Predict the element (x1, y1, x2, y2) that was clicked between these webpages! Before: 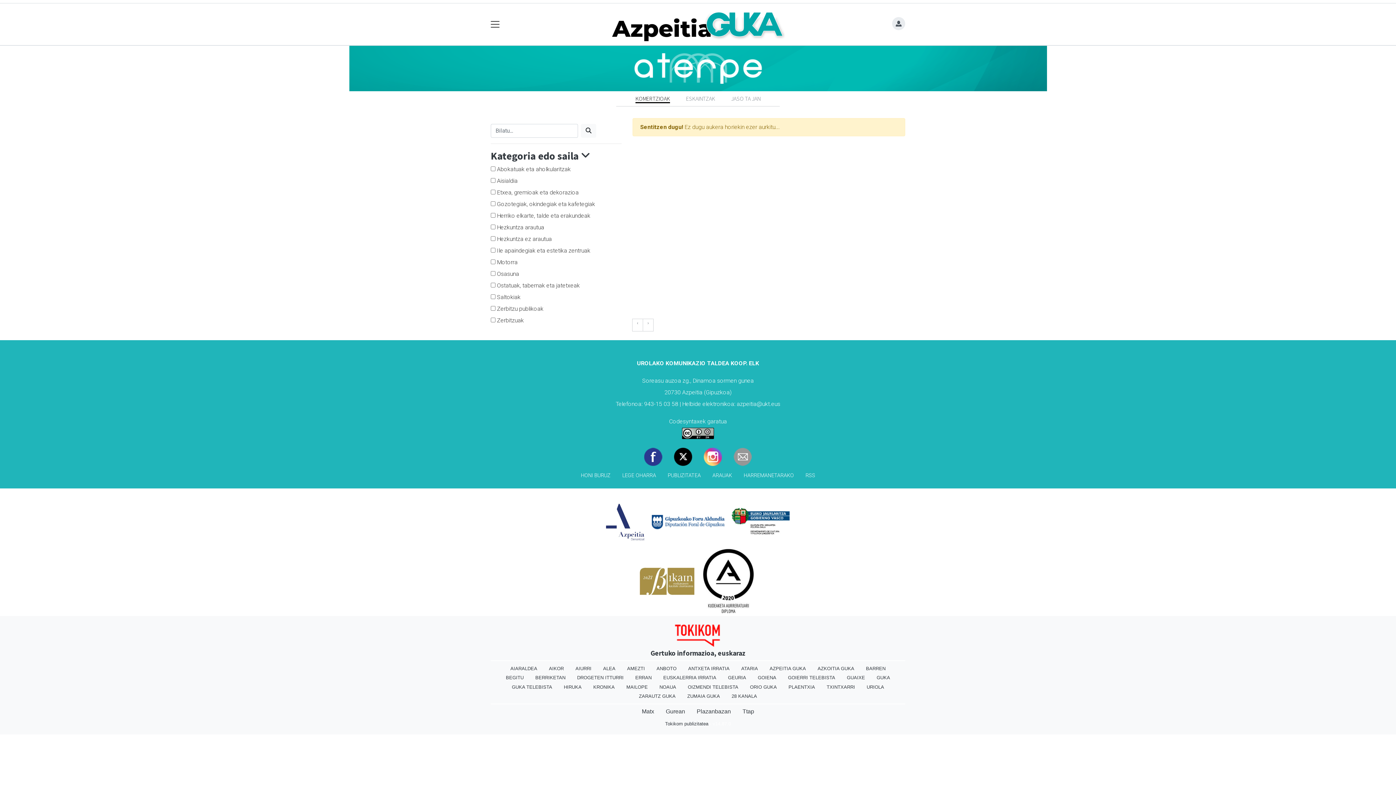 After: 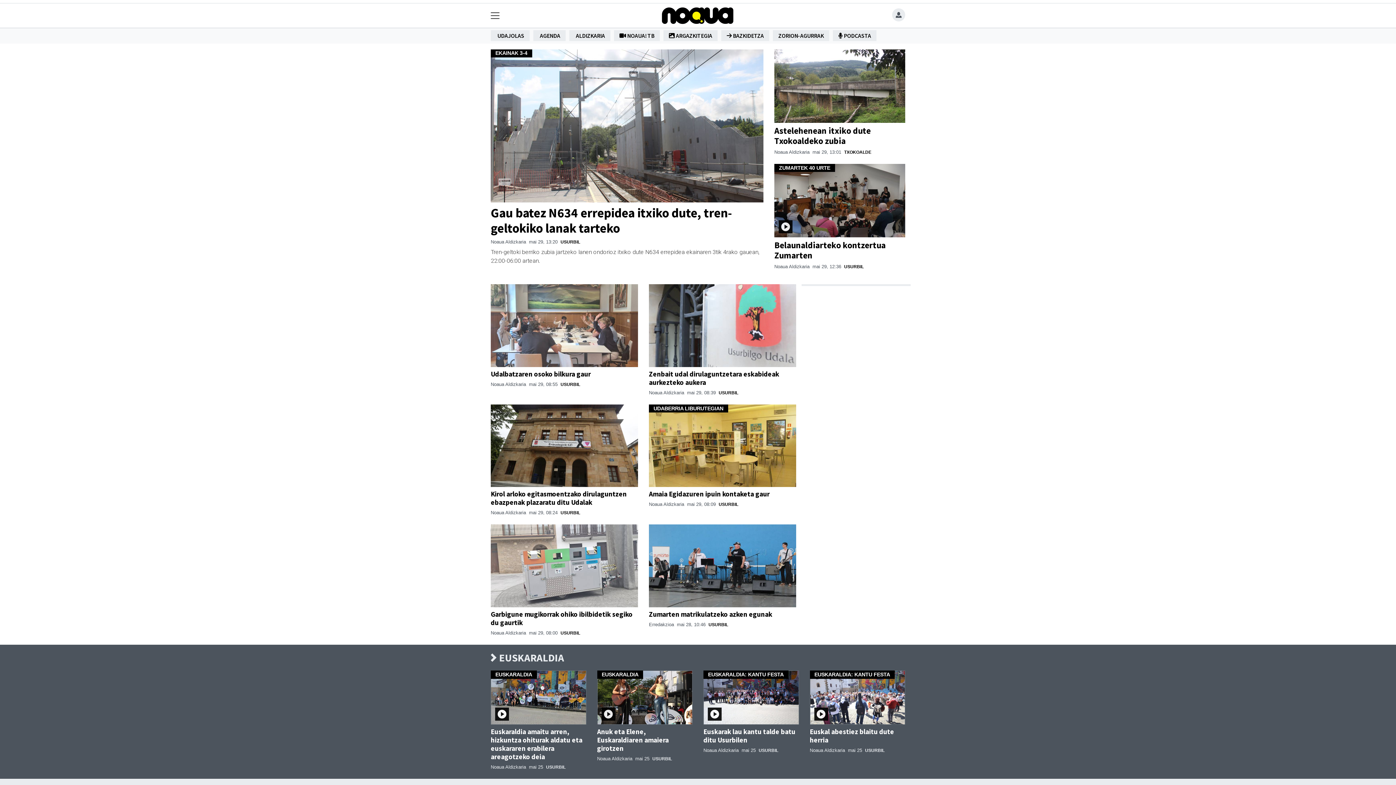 Action: label: NOAUA bbox: (653, 682, 682, 691)